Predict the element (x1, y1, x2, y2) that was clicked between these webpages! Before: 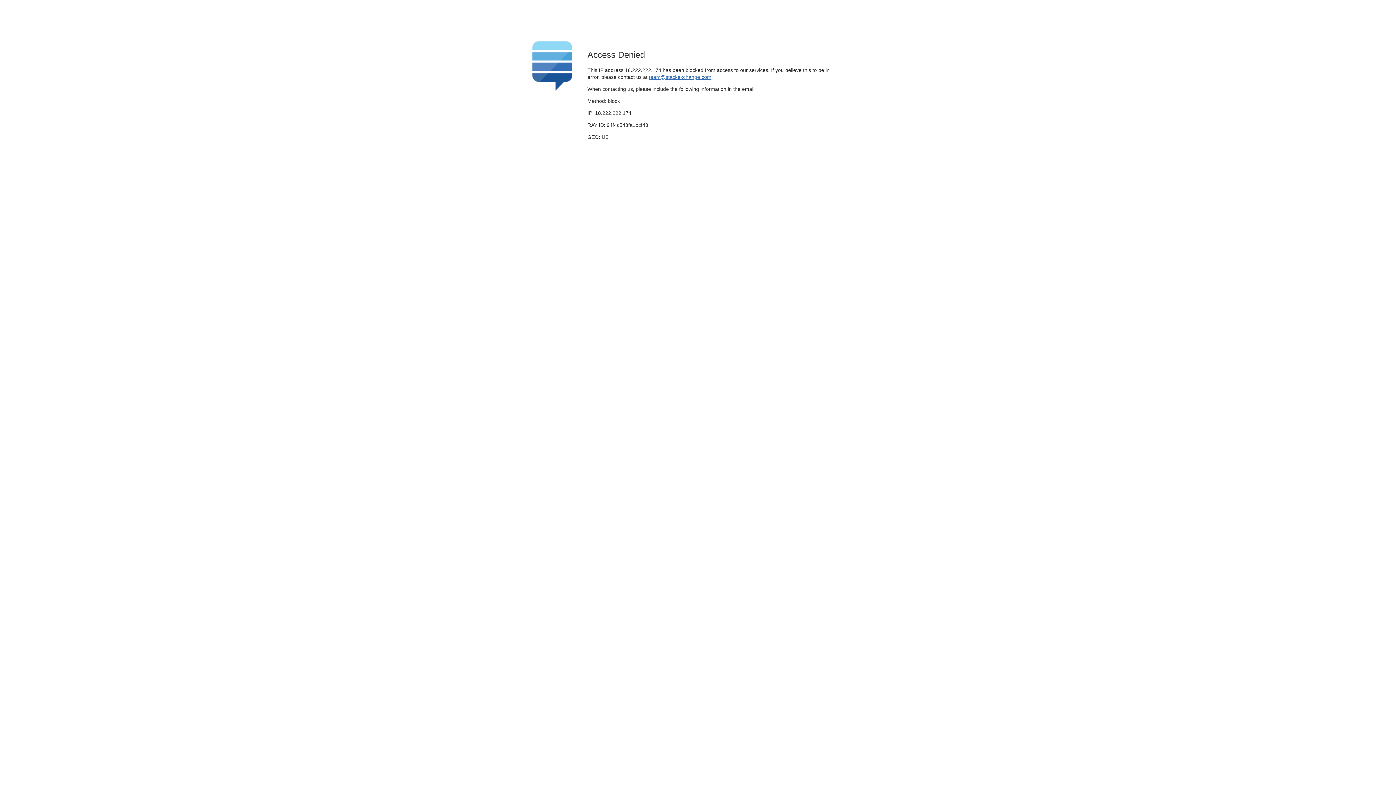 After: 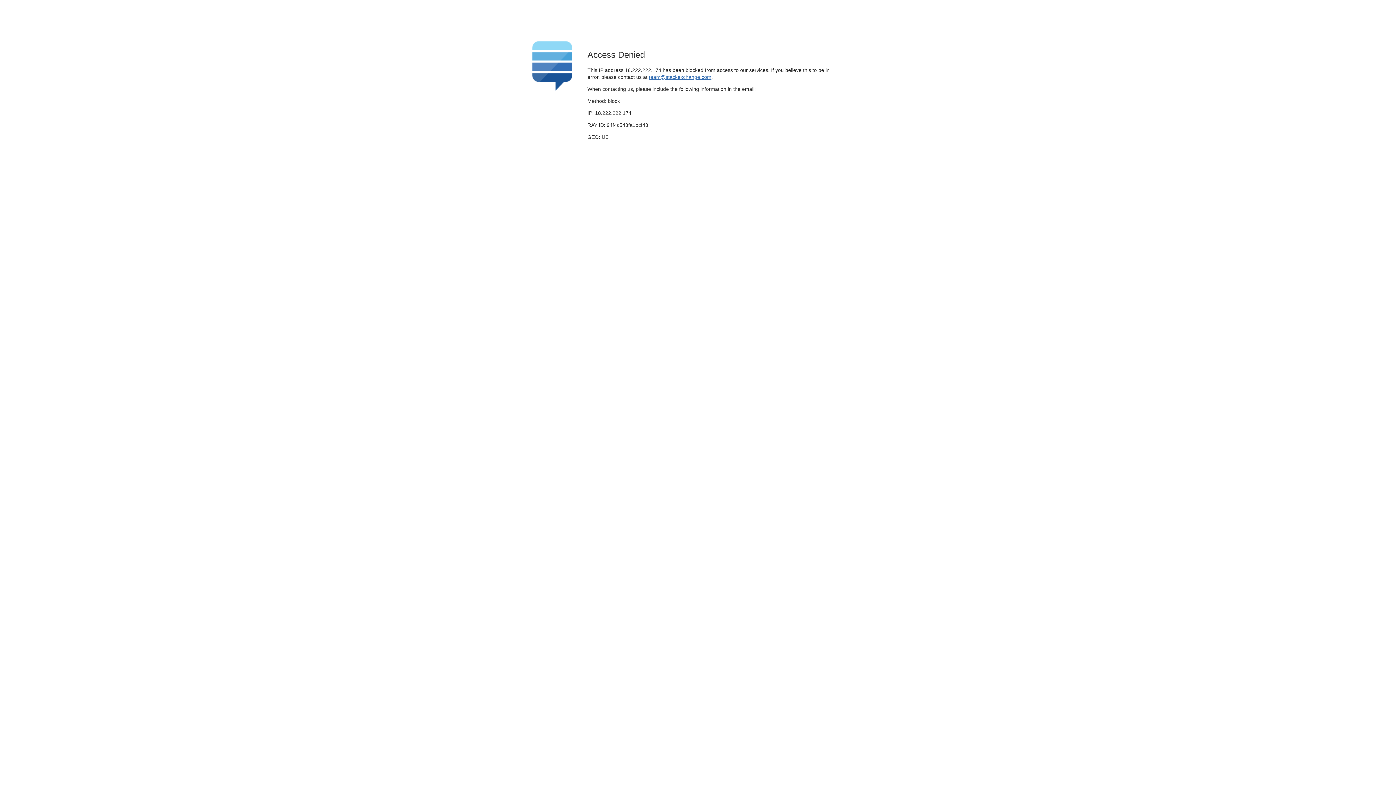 Action: bbox: (649, 74, 711, 79) label: team@stackexchange.com